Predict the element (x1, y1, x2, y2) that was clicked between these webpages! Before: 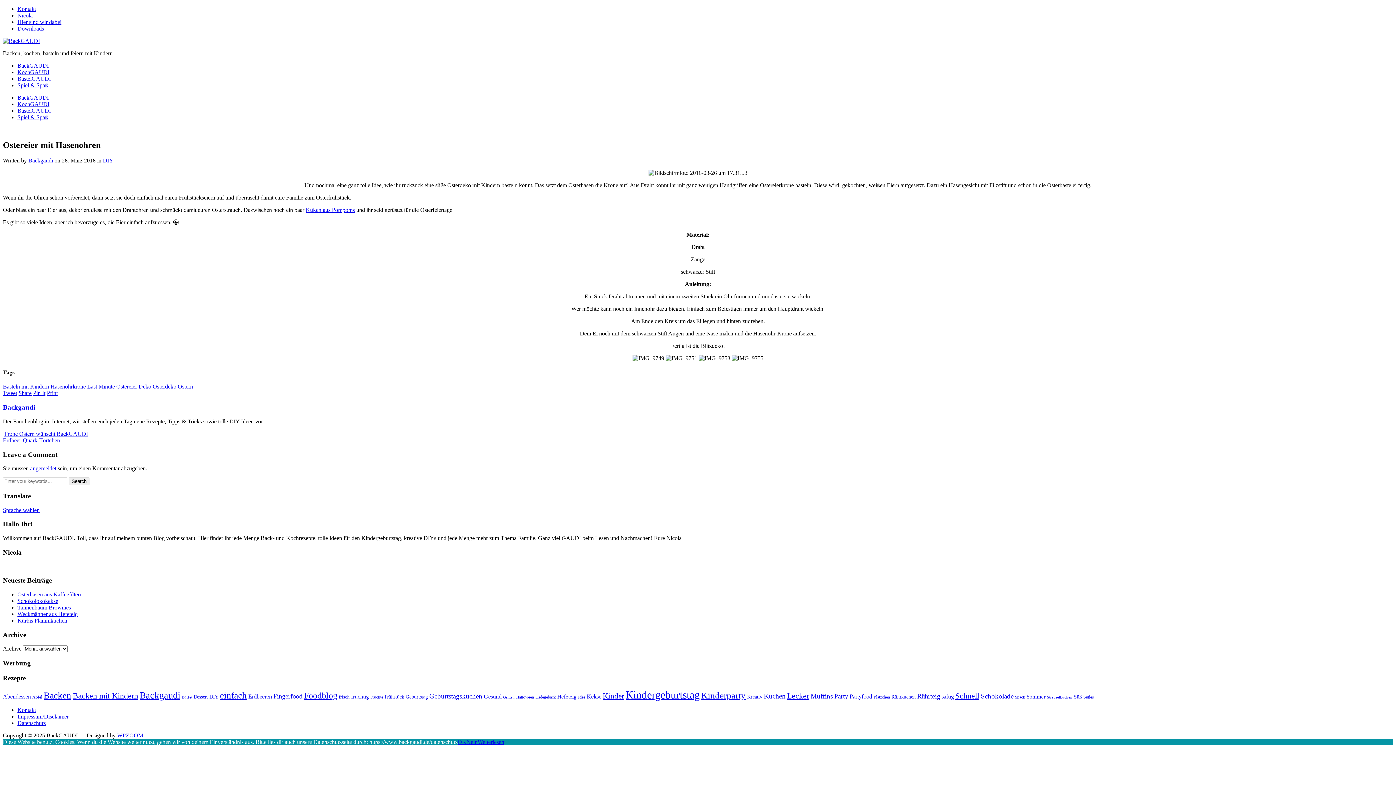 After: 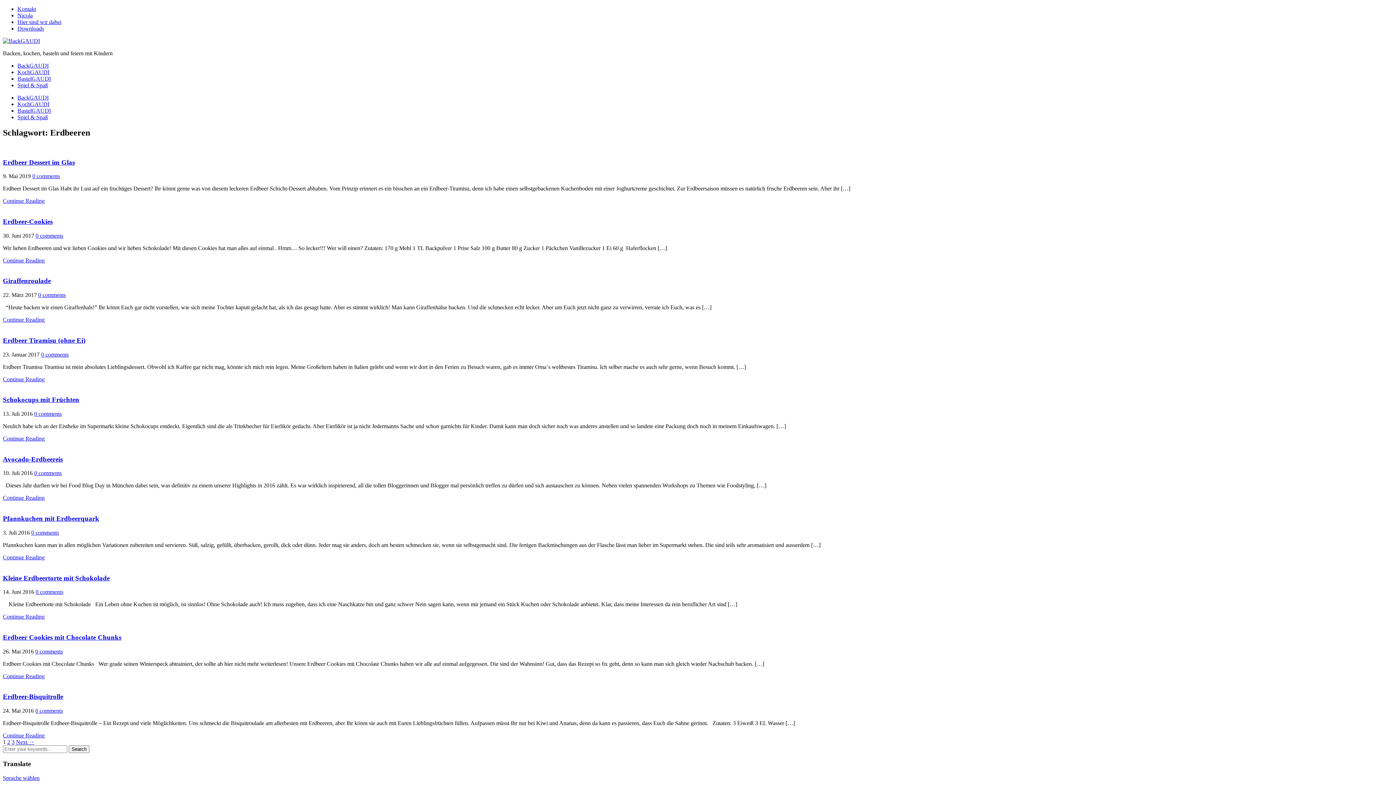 Action: bbox: (248, 693, 272, 700) label: Erdbeeren (26 Einträge)